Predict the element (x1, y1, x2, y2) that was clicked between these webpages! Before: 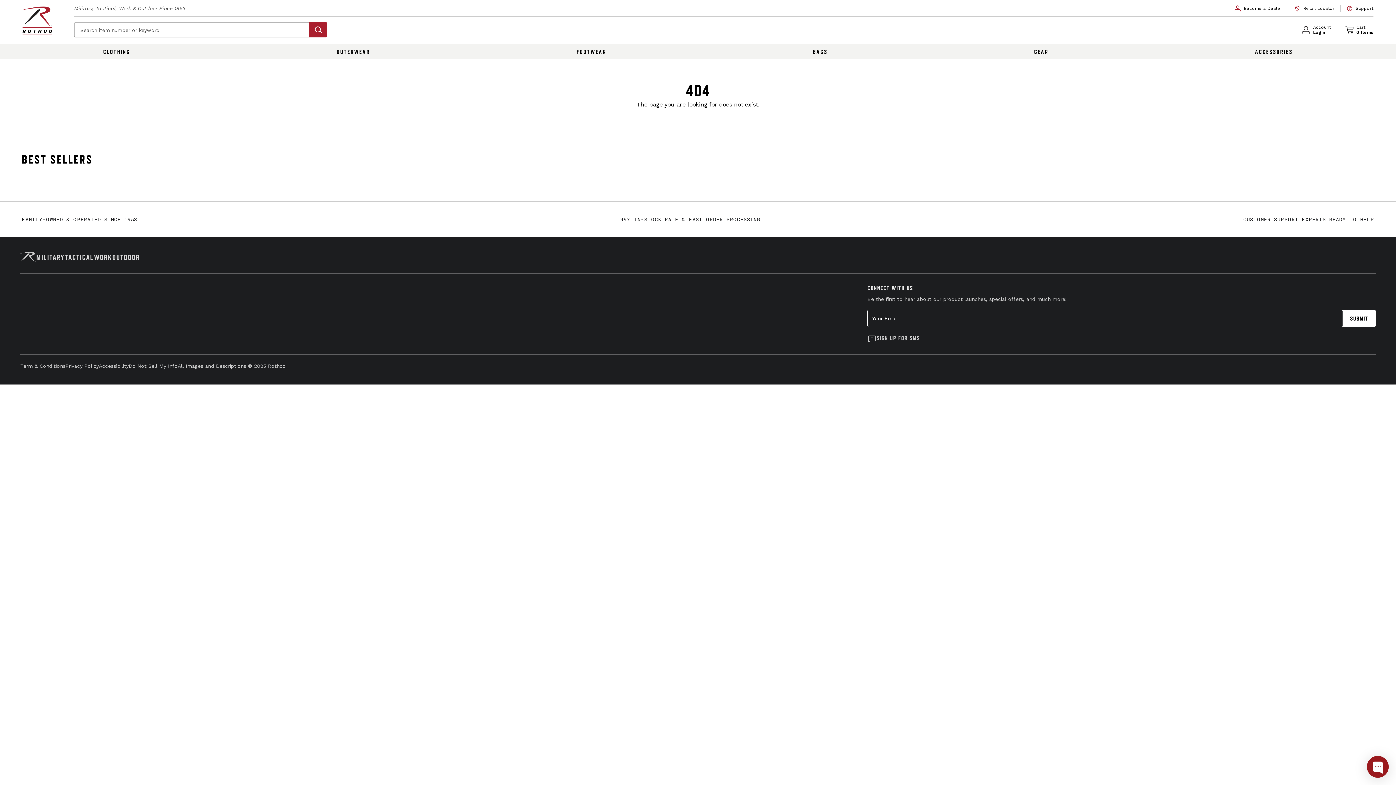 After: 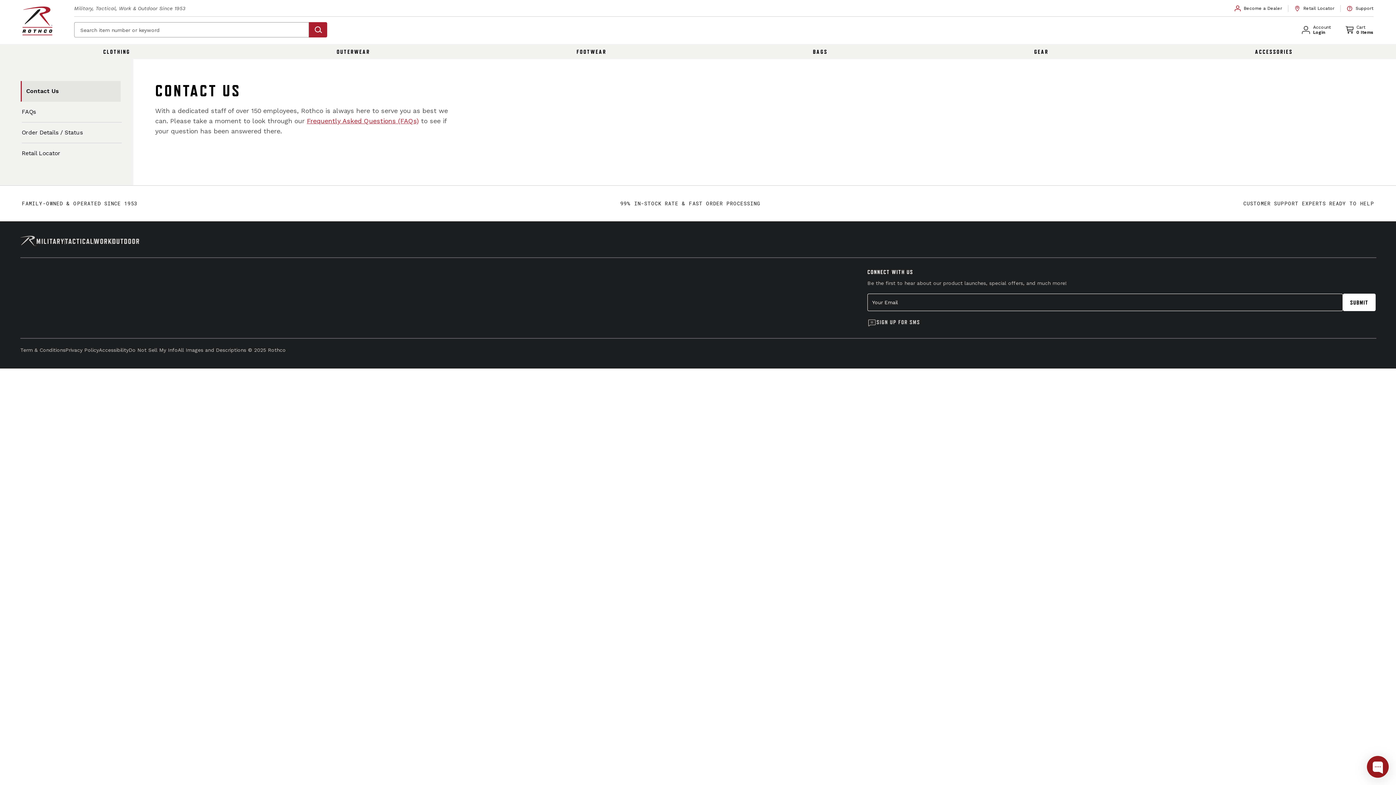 Action: bbox: (1341, 4, 1373, 11) label: Support